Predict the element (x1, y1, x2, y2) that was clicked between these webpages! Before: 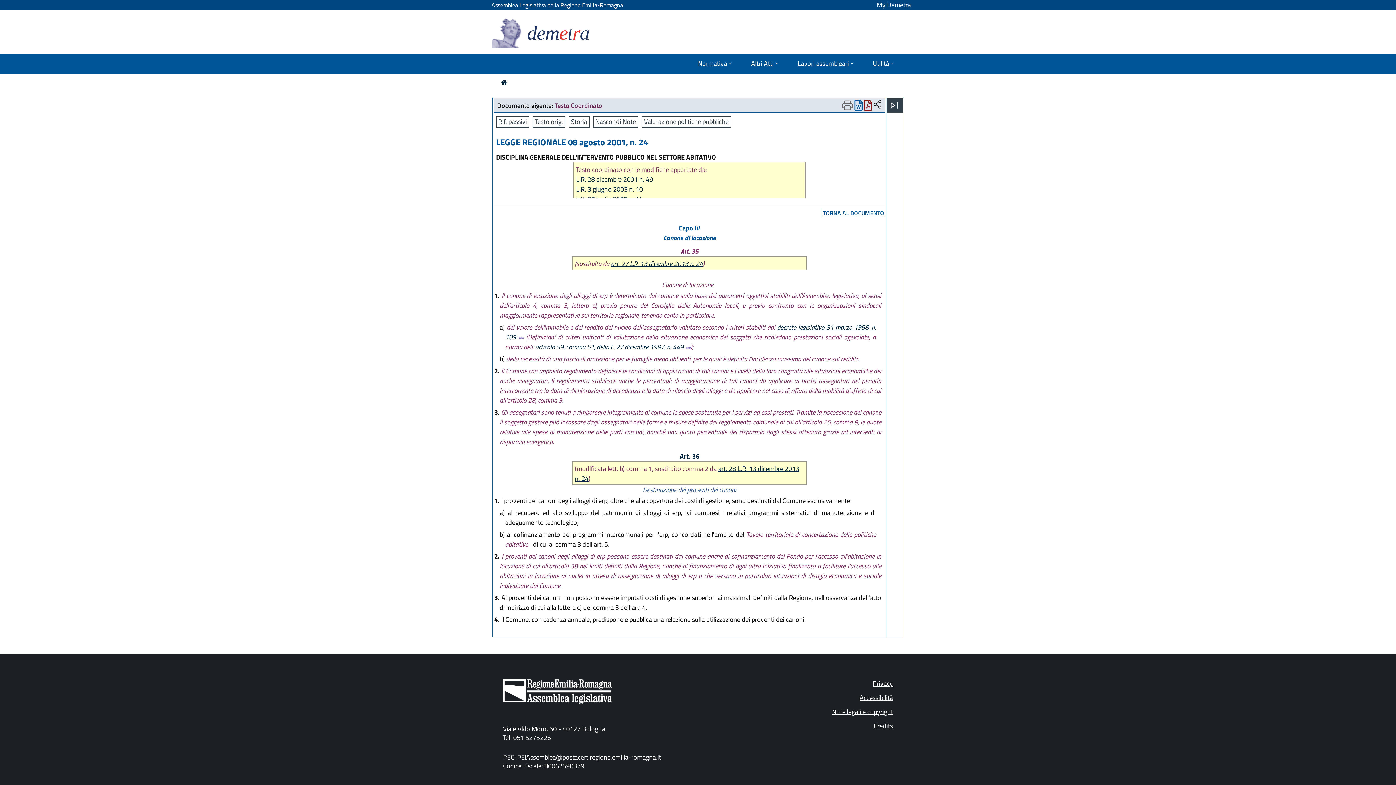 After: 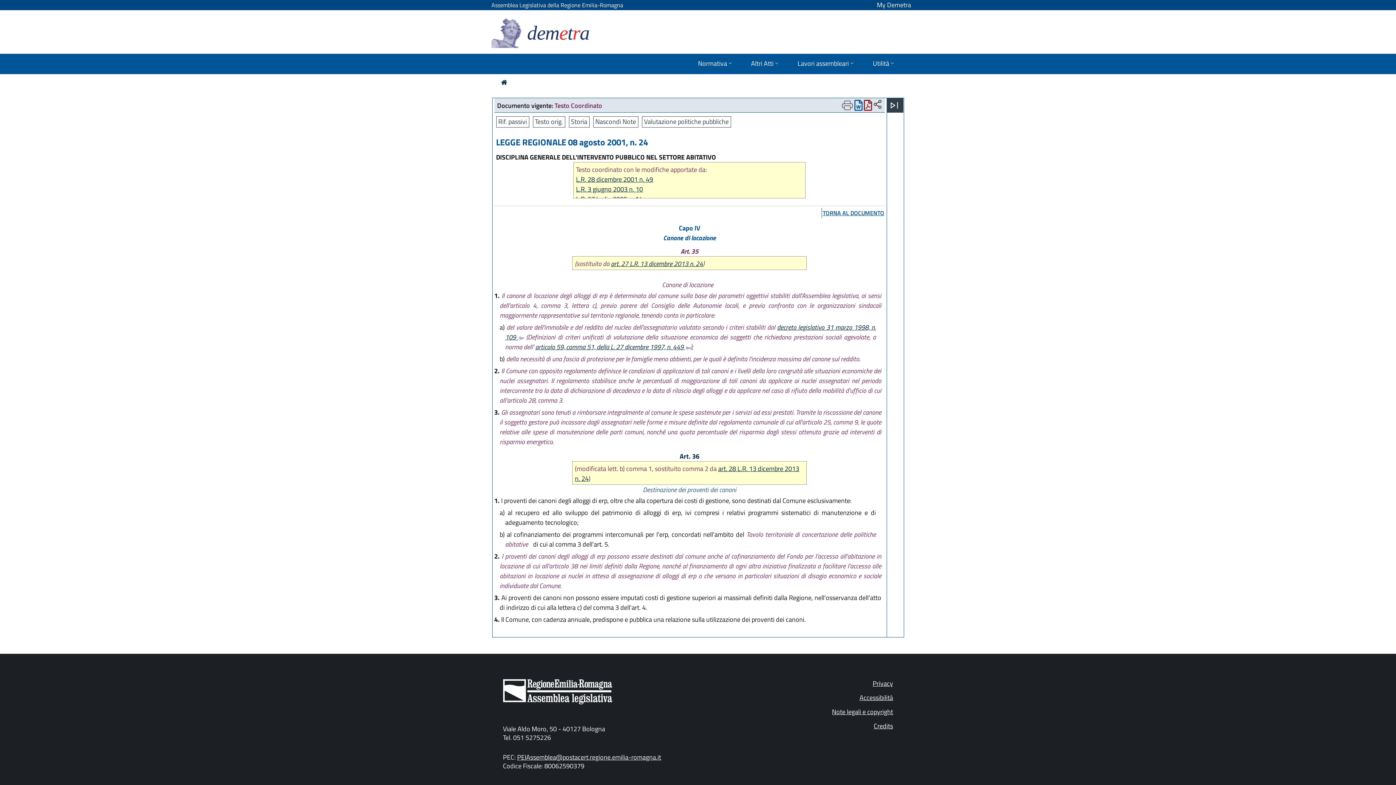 Action: bbox: (864, 102, 872, 112)